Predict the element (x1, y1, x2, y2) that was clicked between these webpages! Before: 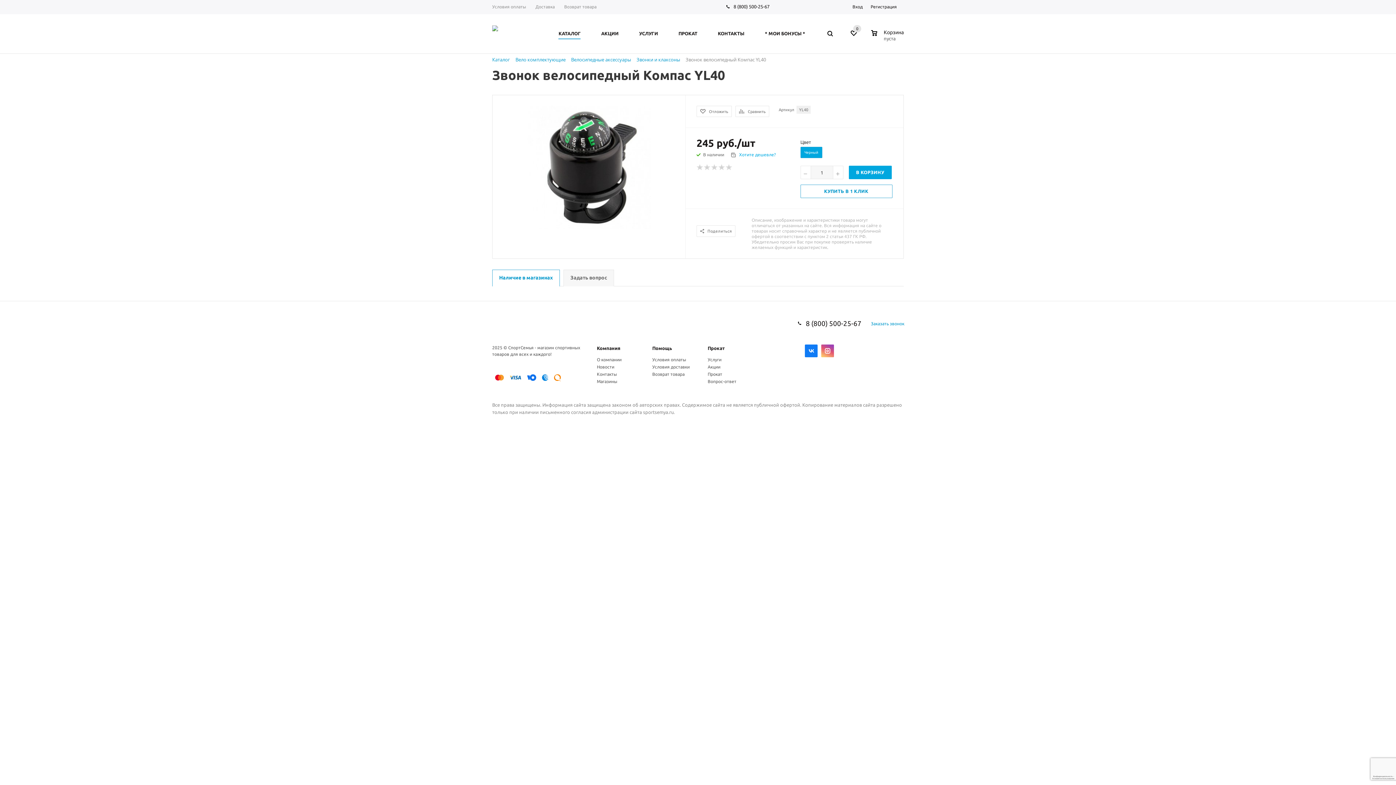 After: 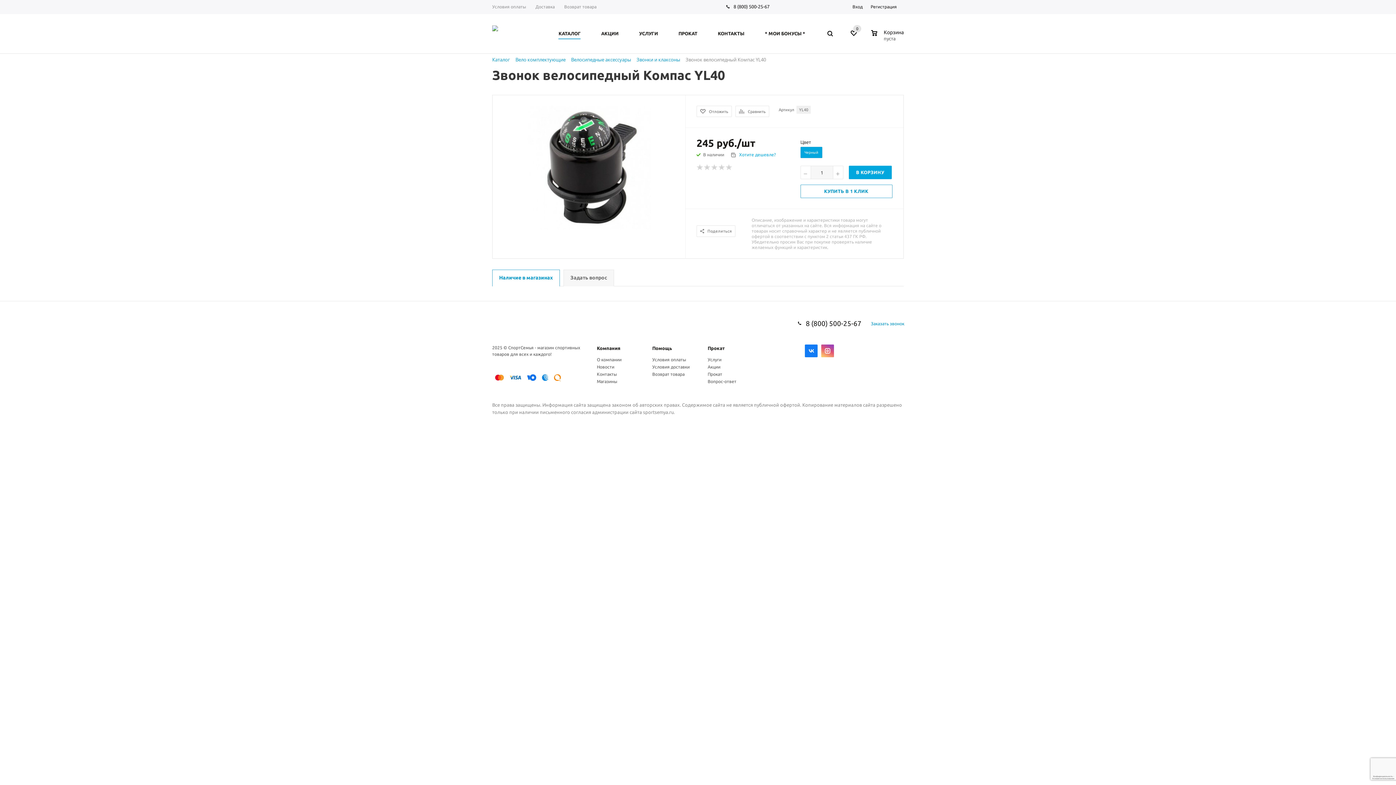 Action: bbox: (806, 319, 861, 327) label: 8 (800) 500-25-67